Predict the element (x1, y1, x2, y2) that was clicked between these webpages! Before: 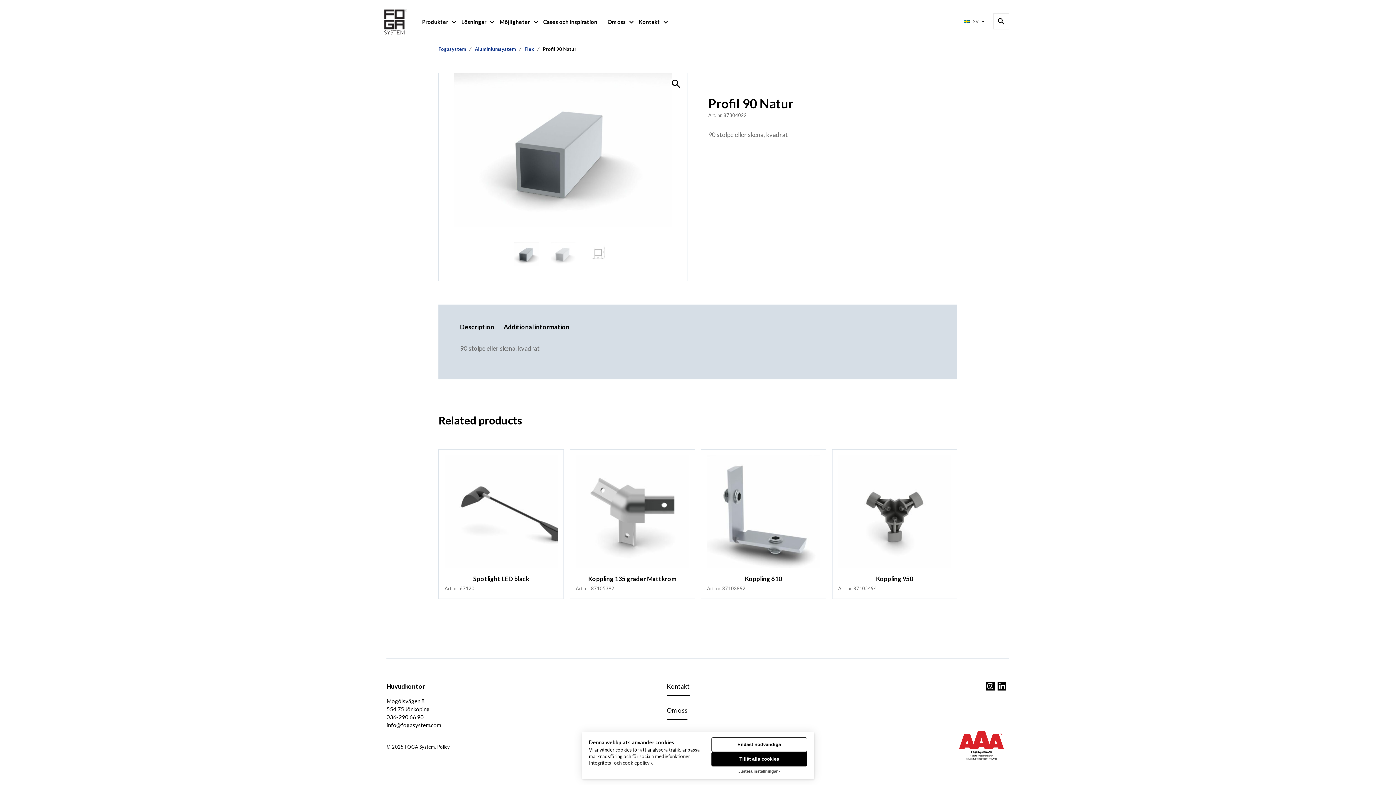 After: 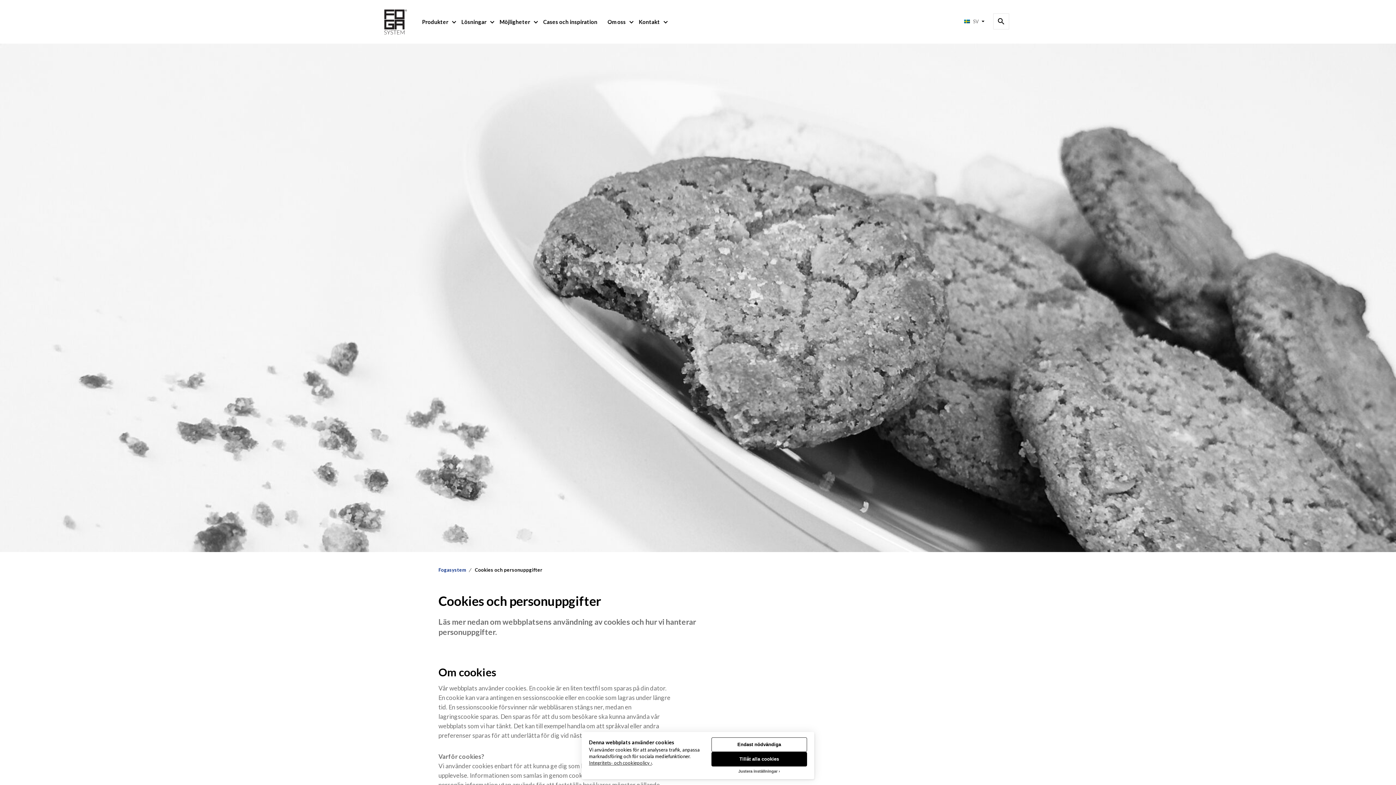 Action: bbox: (589, 760, 652, 766) label: Integritets- och cookiepolicy ›